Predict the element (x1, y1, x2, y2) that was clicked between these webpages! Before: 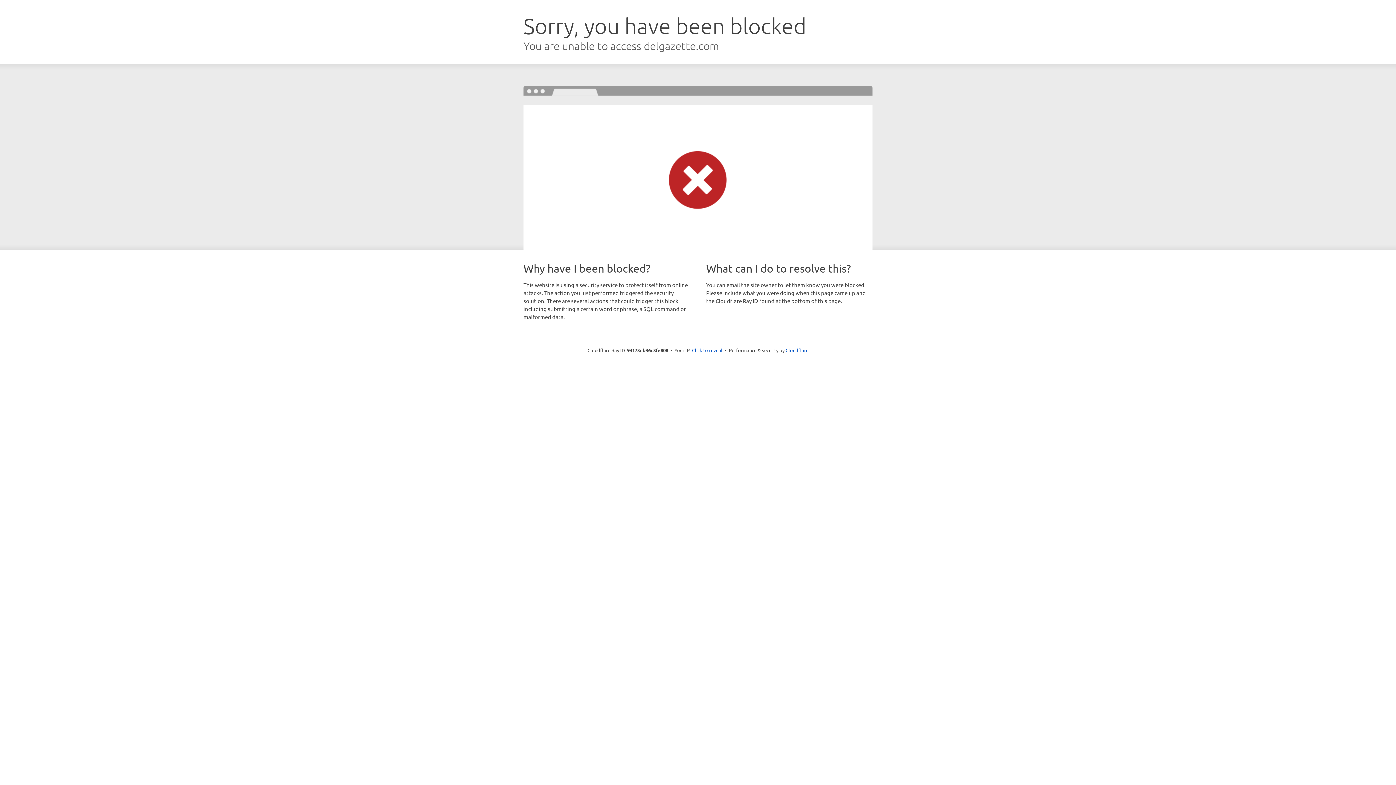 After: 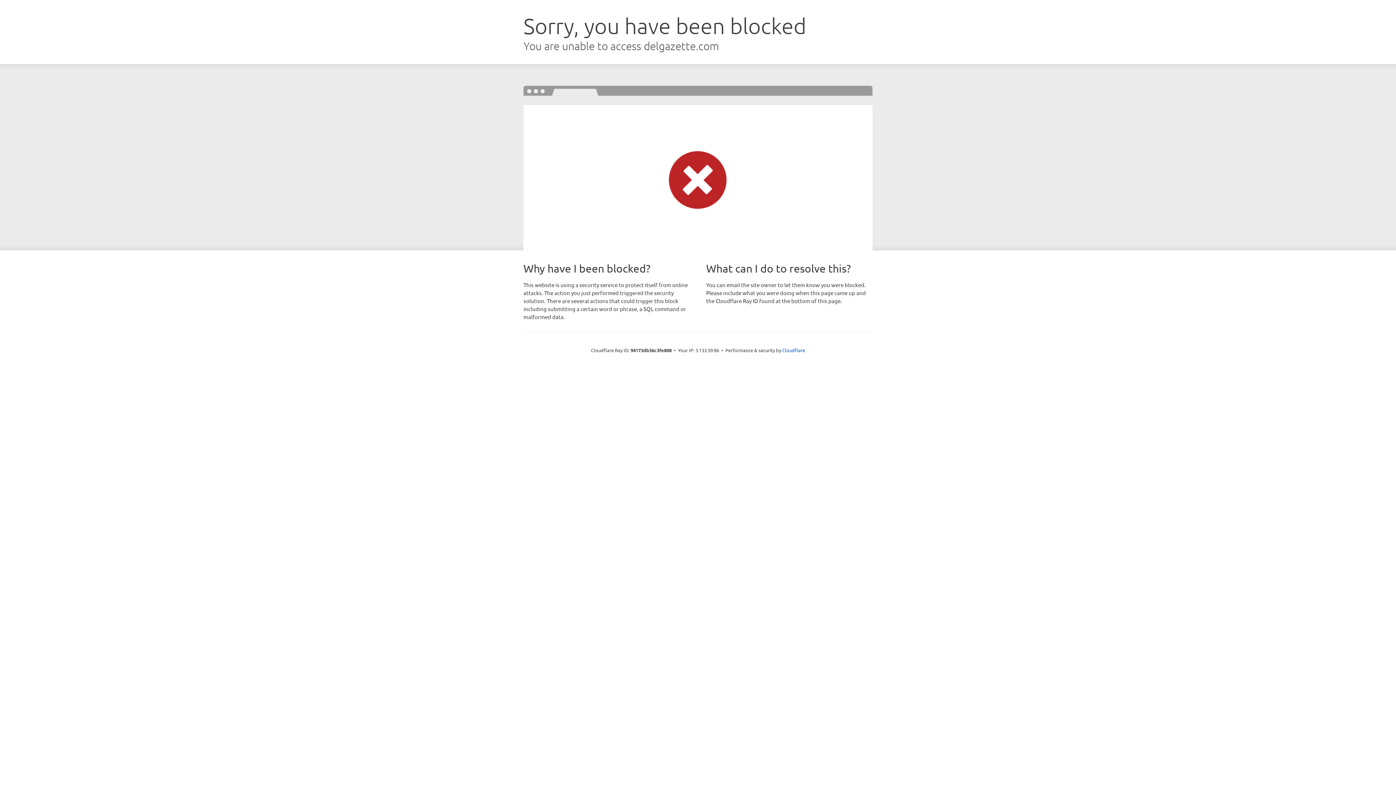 Action: label: Click to reveal bbox: (692, 346, 722, 353)